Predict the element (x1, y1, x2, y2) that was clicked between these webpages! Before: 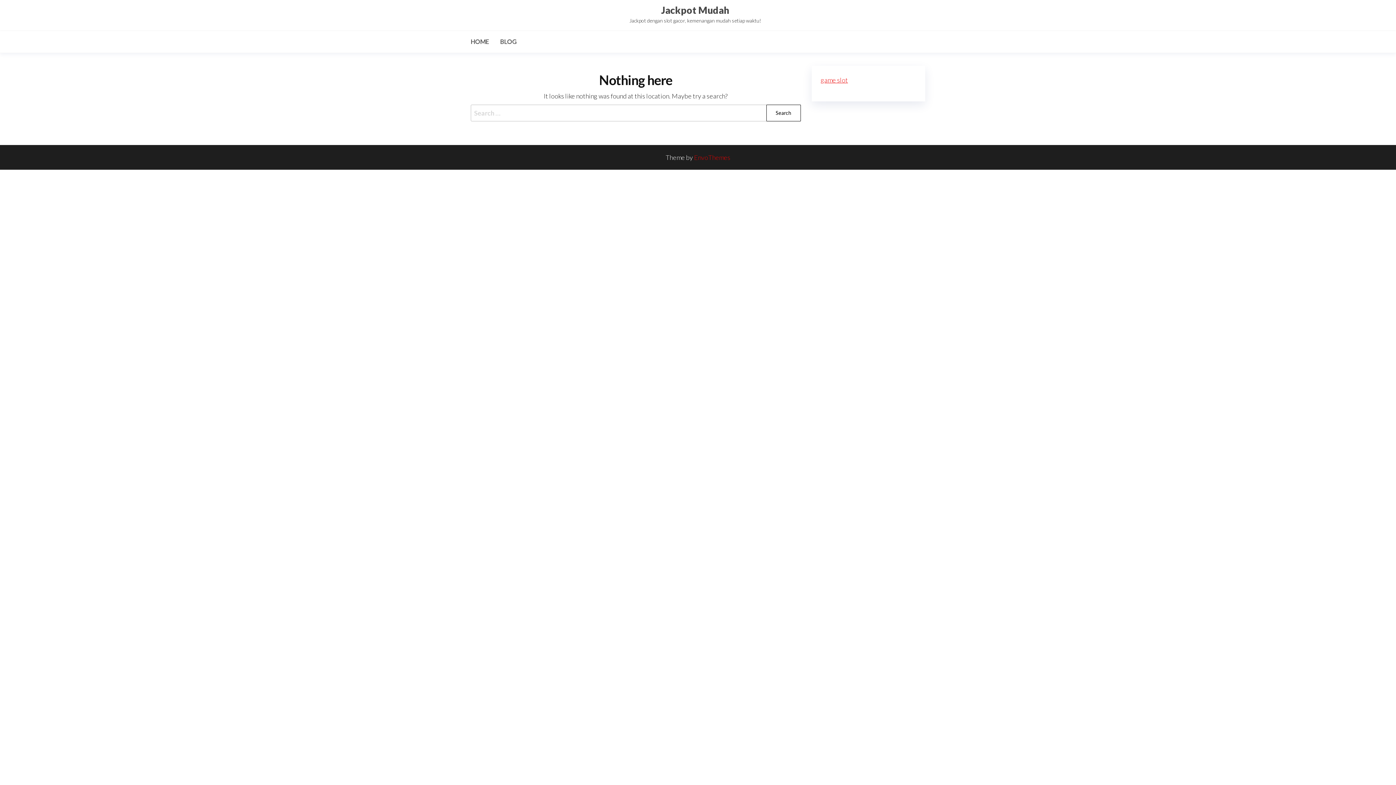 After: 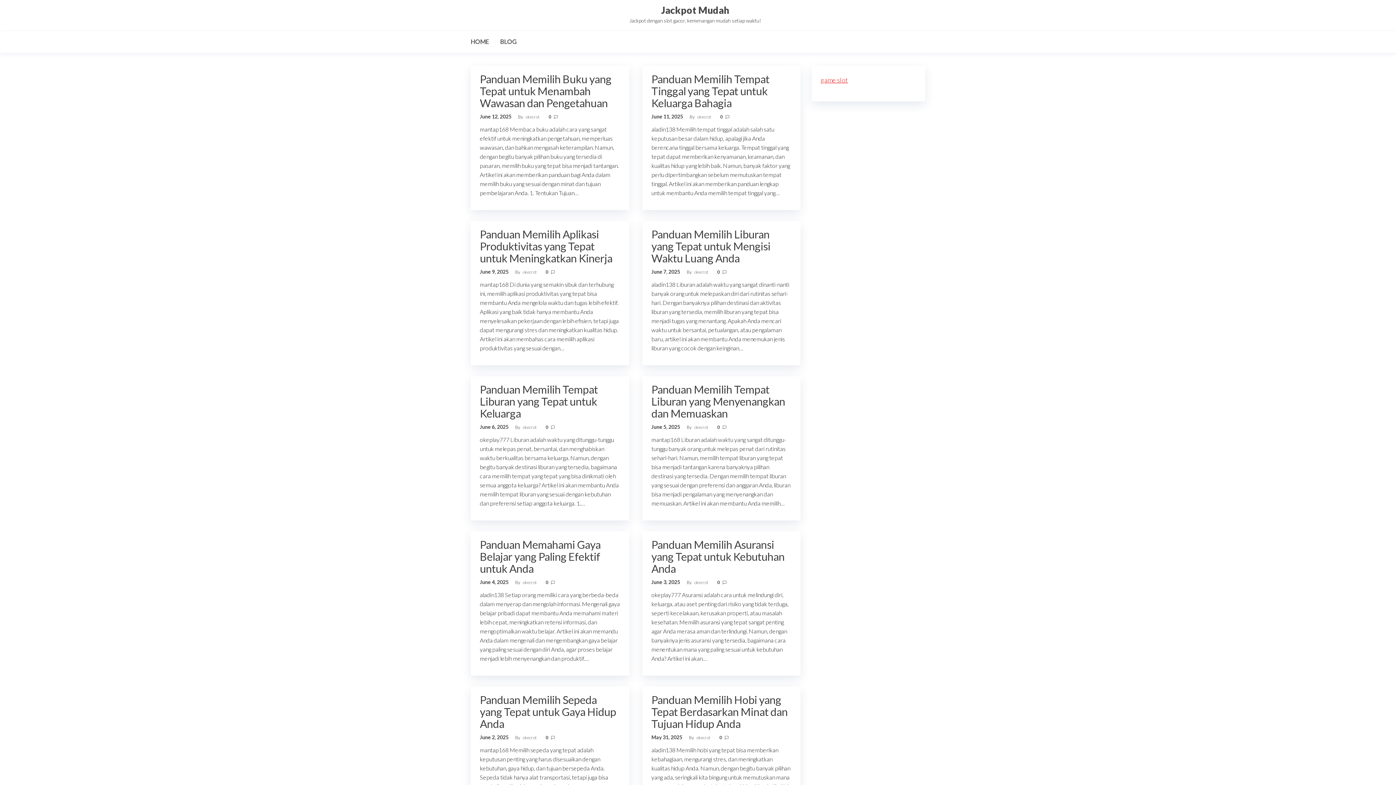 Action: bbox: (494, 30, 522, 52) label: BLOG